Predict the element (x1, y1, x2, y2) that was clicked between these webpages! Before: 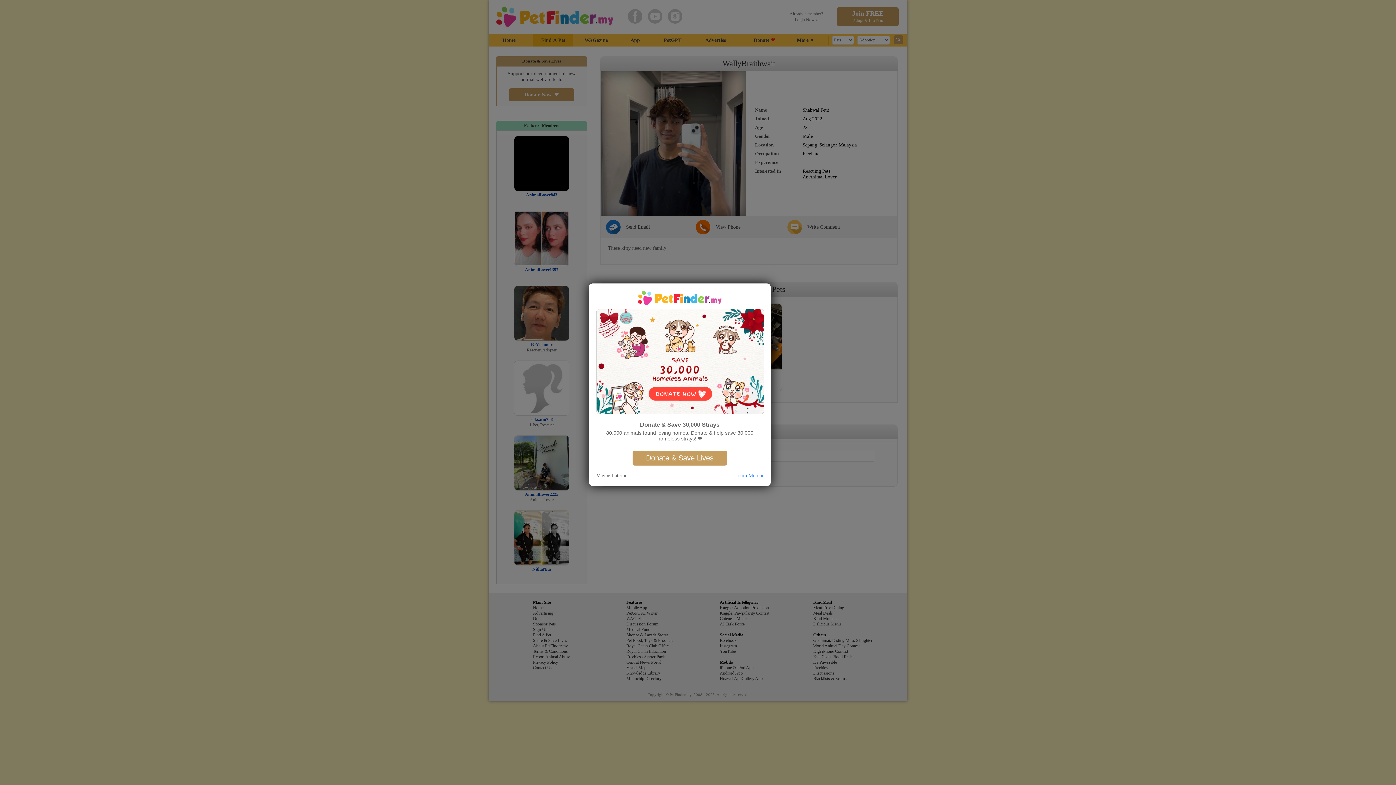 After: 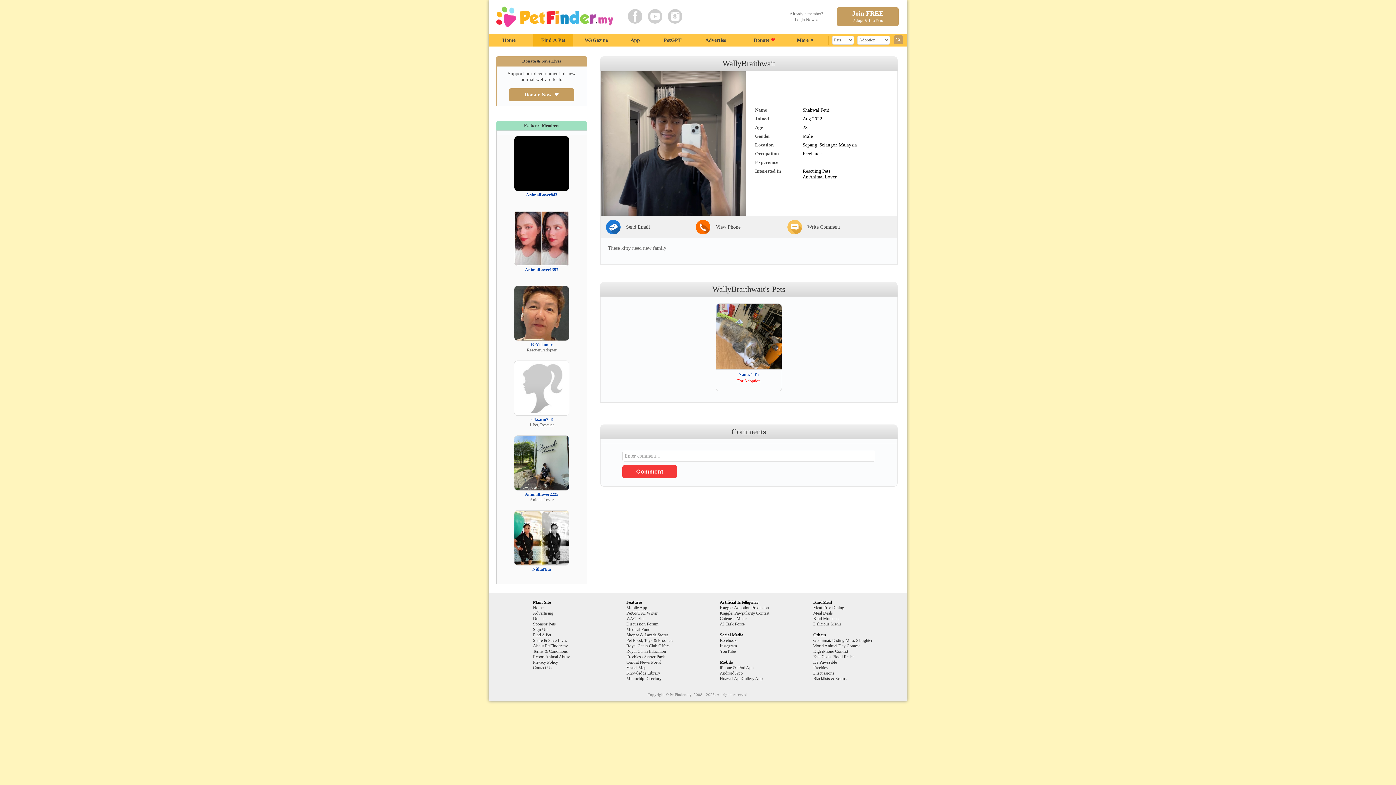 Action: bbox: (596, 472, 626, 478) label: Maybe Later »